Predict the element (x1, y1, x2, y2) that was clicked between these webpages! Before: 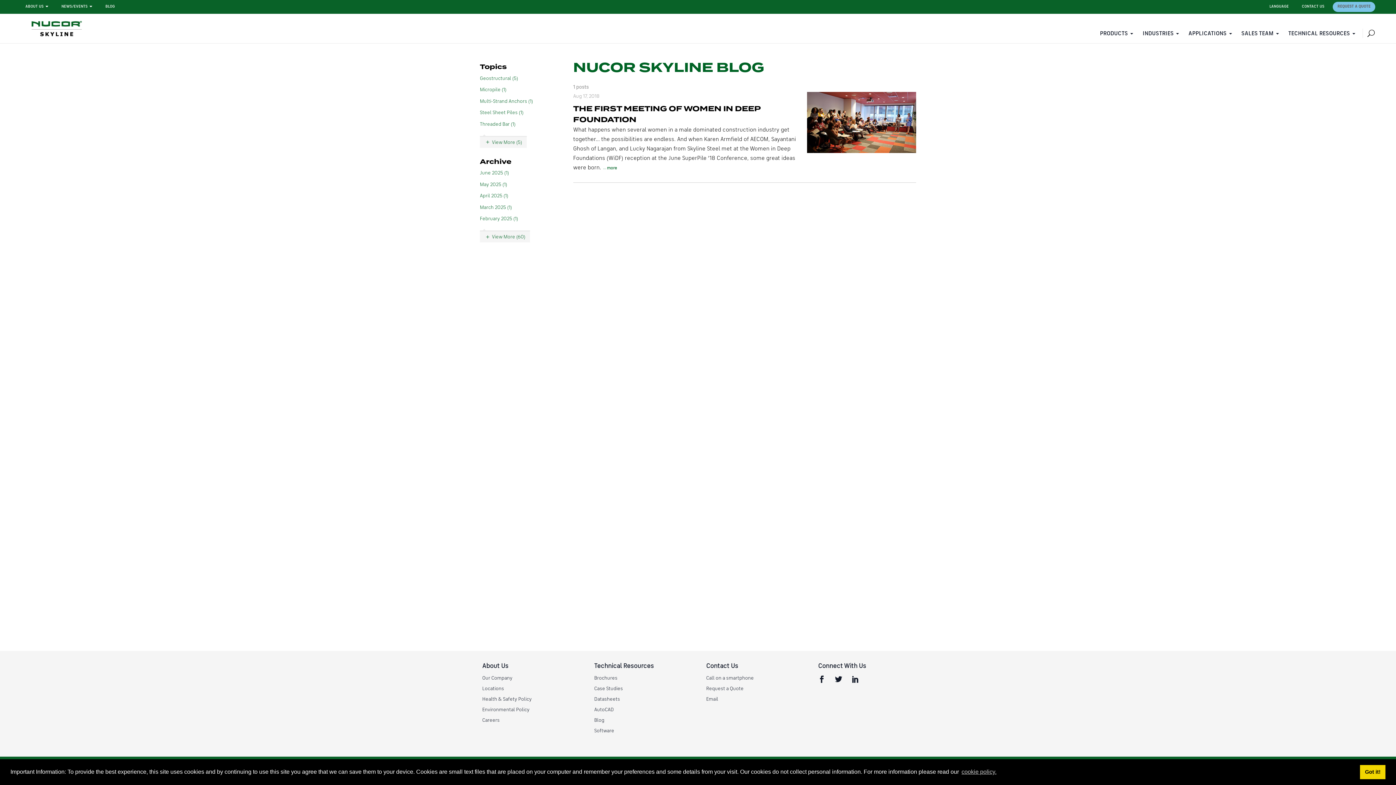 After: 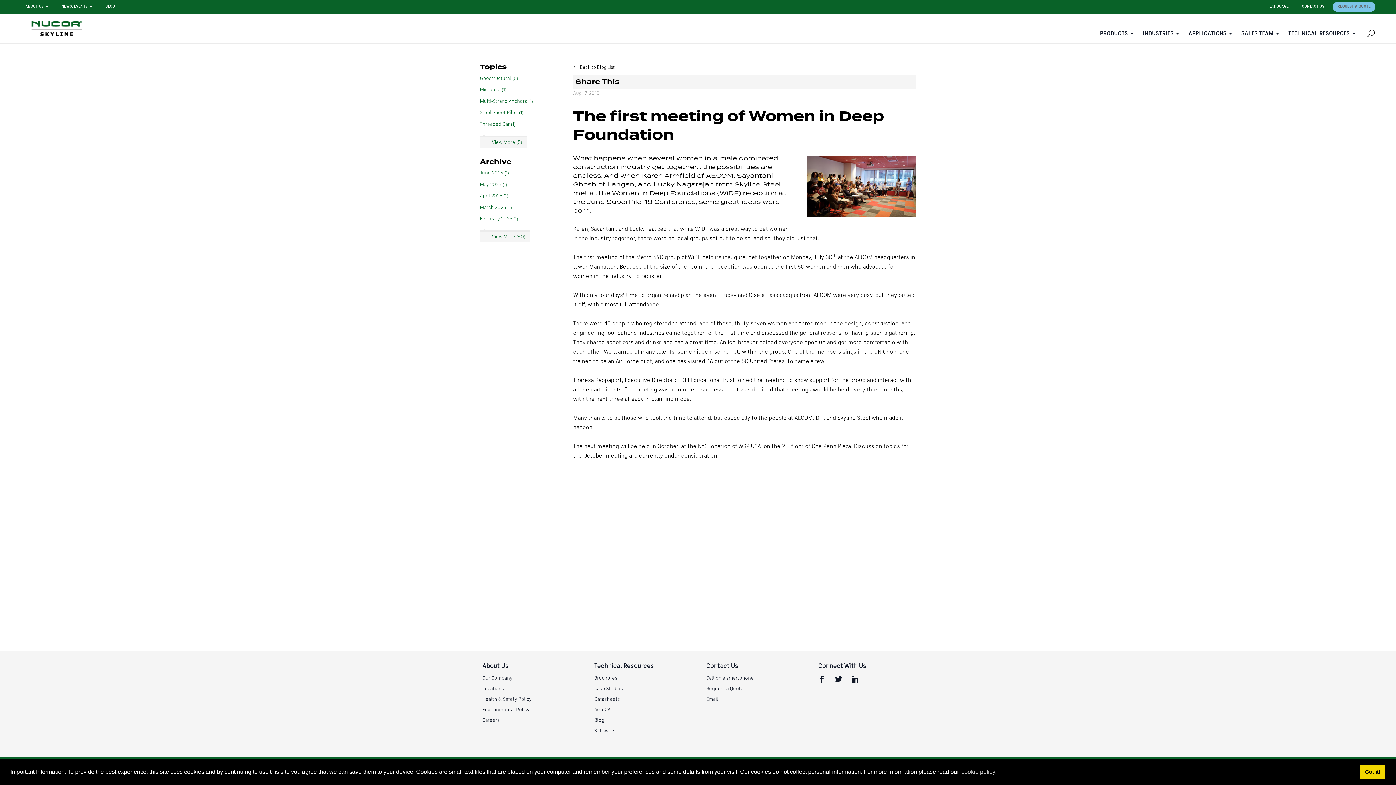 Action: bbox: (573, 103, 760, 125) label: THE FIRST MEETING OF WOMEN IN DEEP FOUNDATION